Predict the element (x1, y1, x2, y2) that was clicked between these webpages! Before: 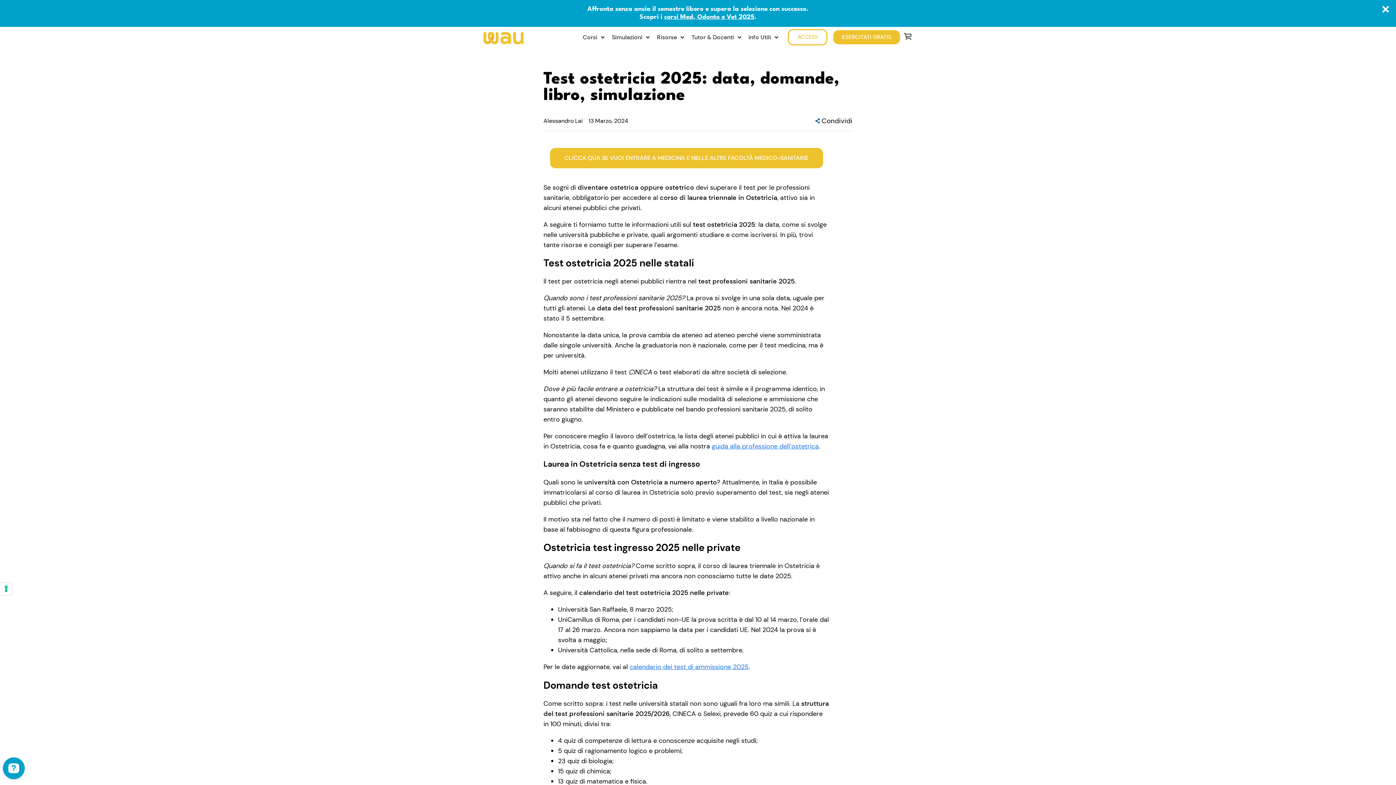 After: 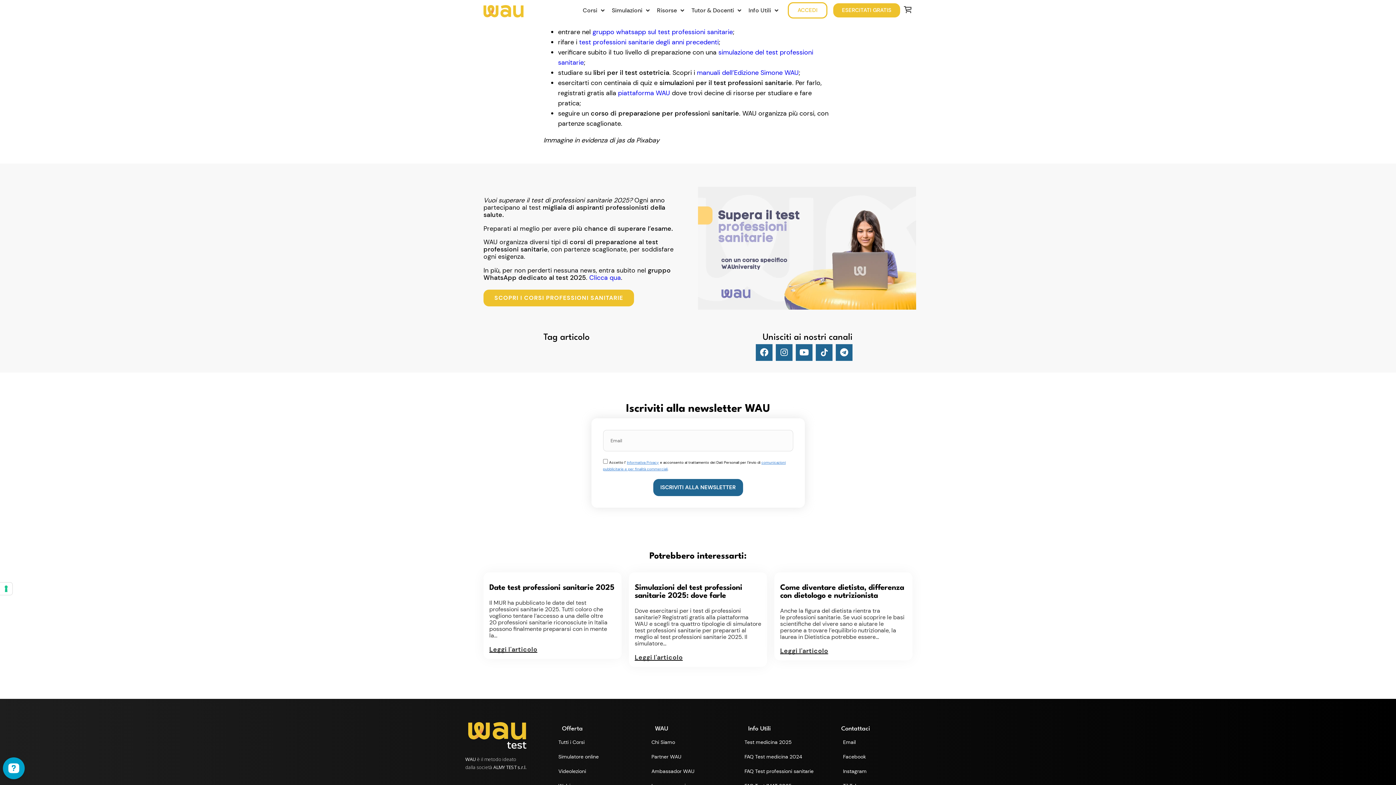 Action: label: CLICCA QUA SE VUOI ENTRARE A MEDICINA E NELLE ALTRE FACOLTÀ MEDICO-SANITARIE bbox: (550, 147, 823, 168)